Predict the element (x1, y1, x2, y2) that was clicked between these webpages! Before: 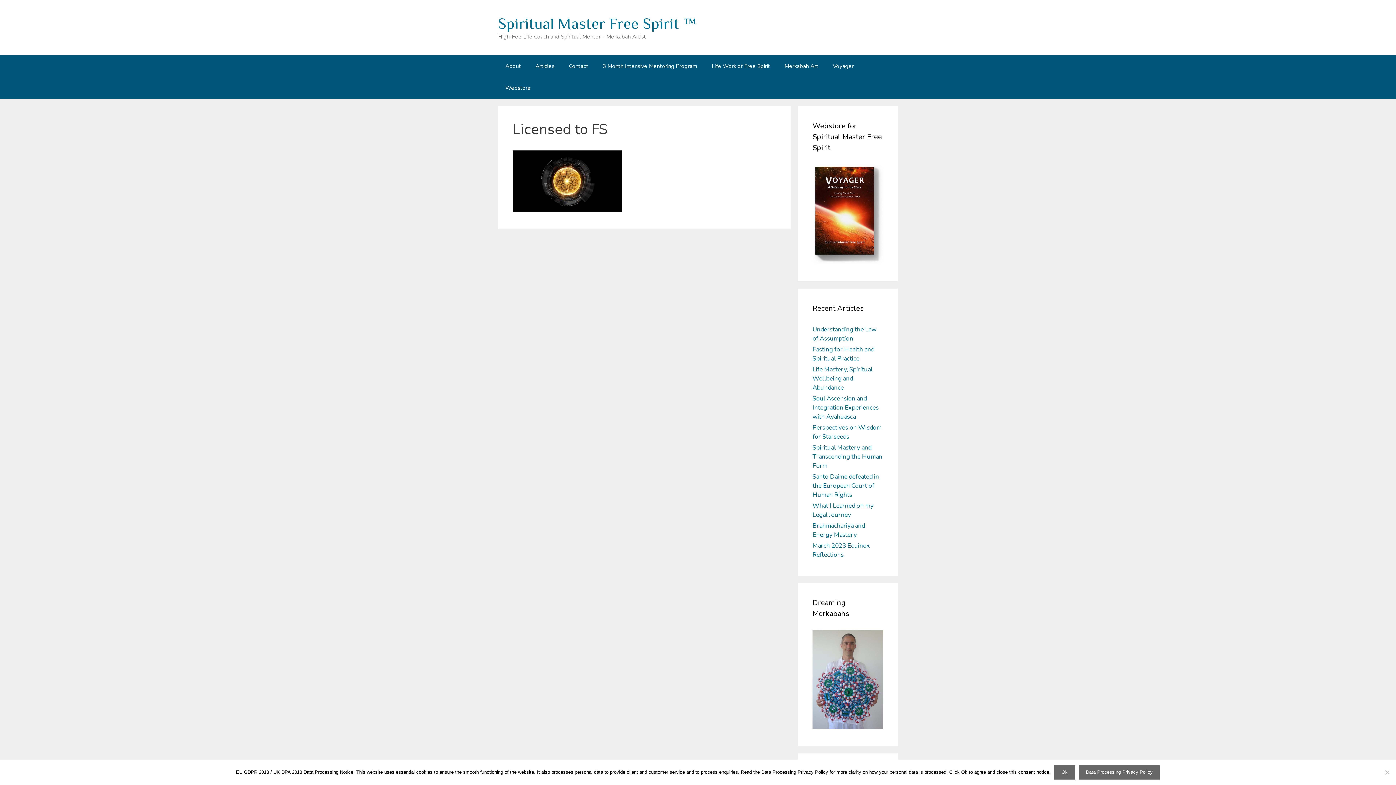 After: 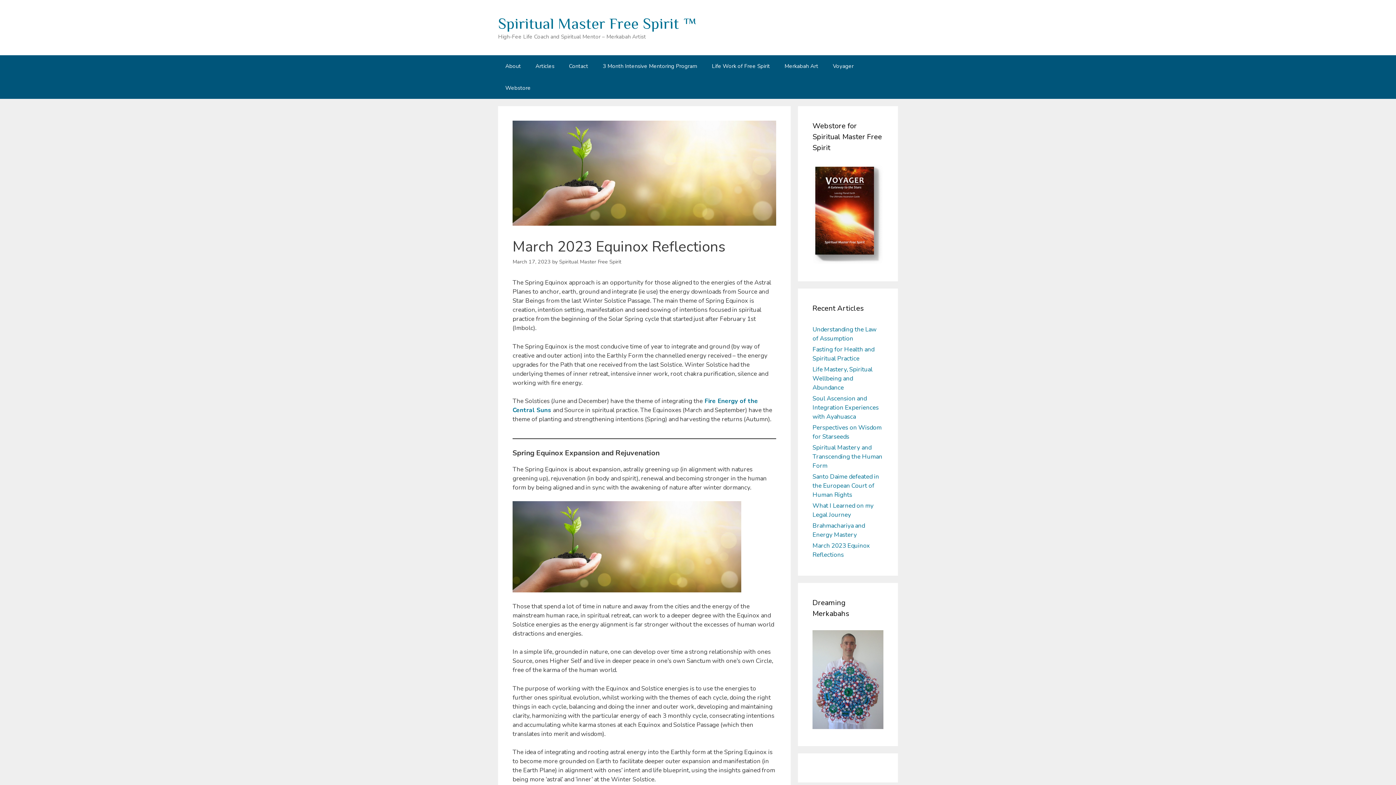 Action: bbox: (812, 541, 870, 559) label: March 2023 Equinox Reflections